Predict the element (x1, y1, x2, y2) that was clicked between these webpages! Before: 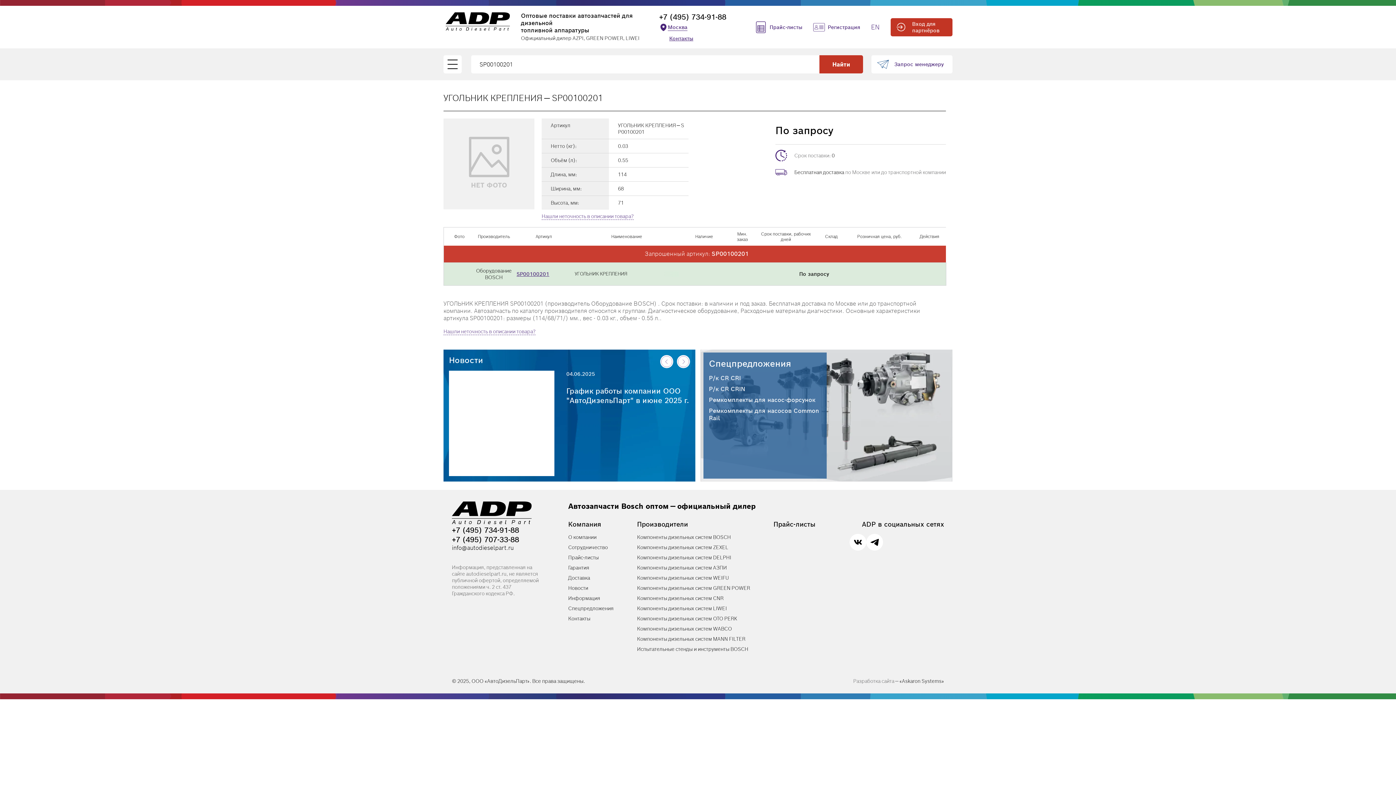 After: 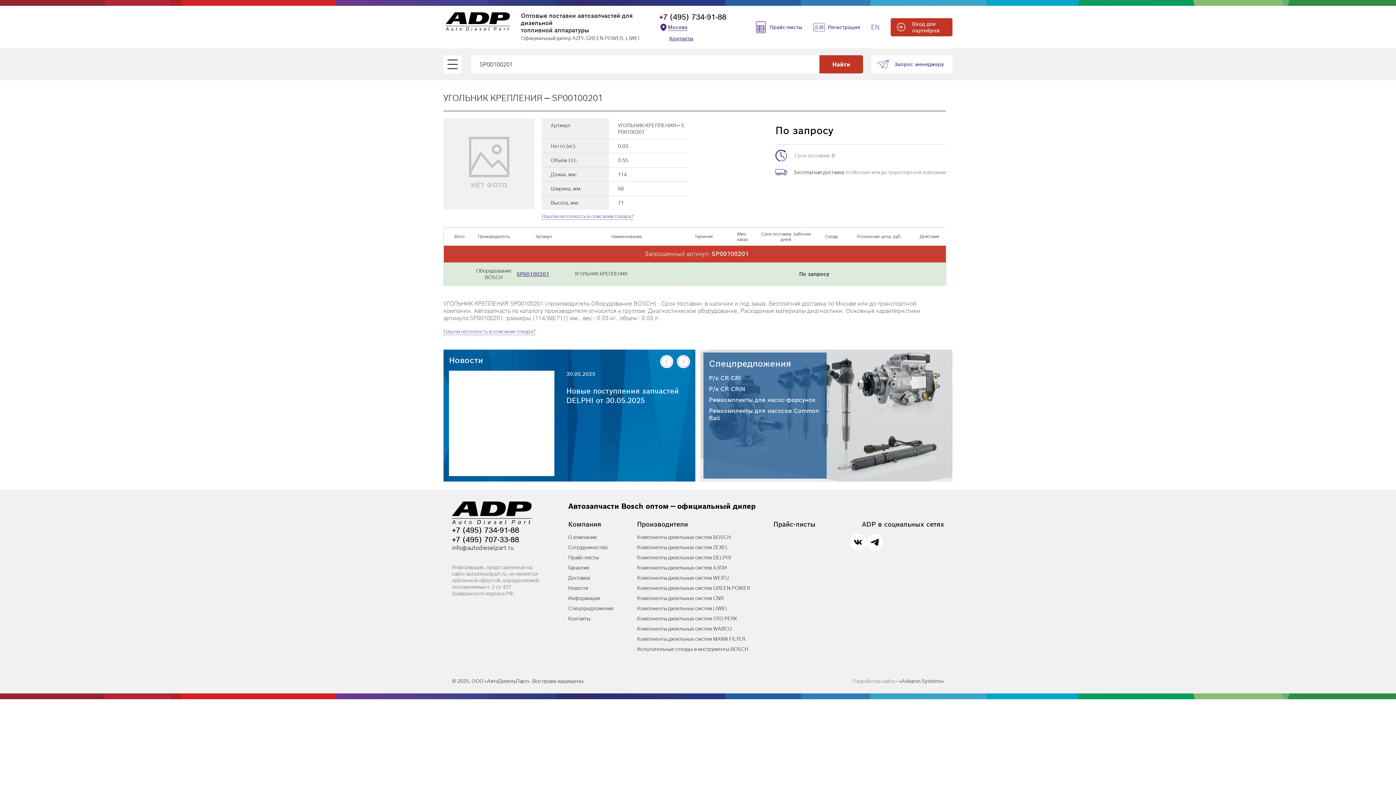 Action: bbox: (516, 270, 571, 277) label: SP00100201